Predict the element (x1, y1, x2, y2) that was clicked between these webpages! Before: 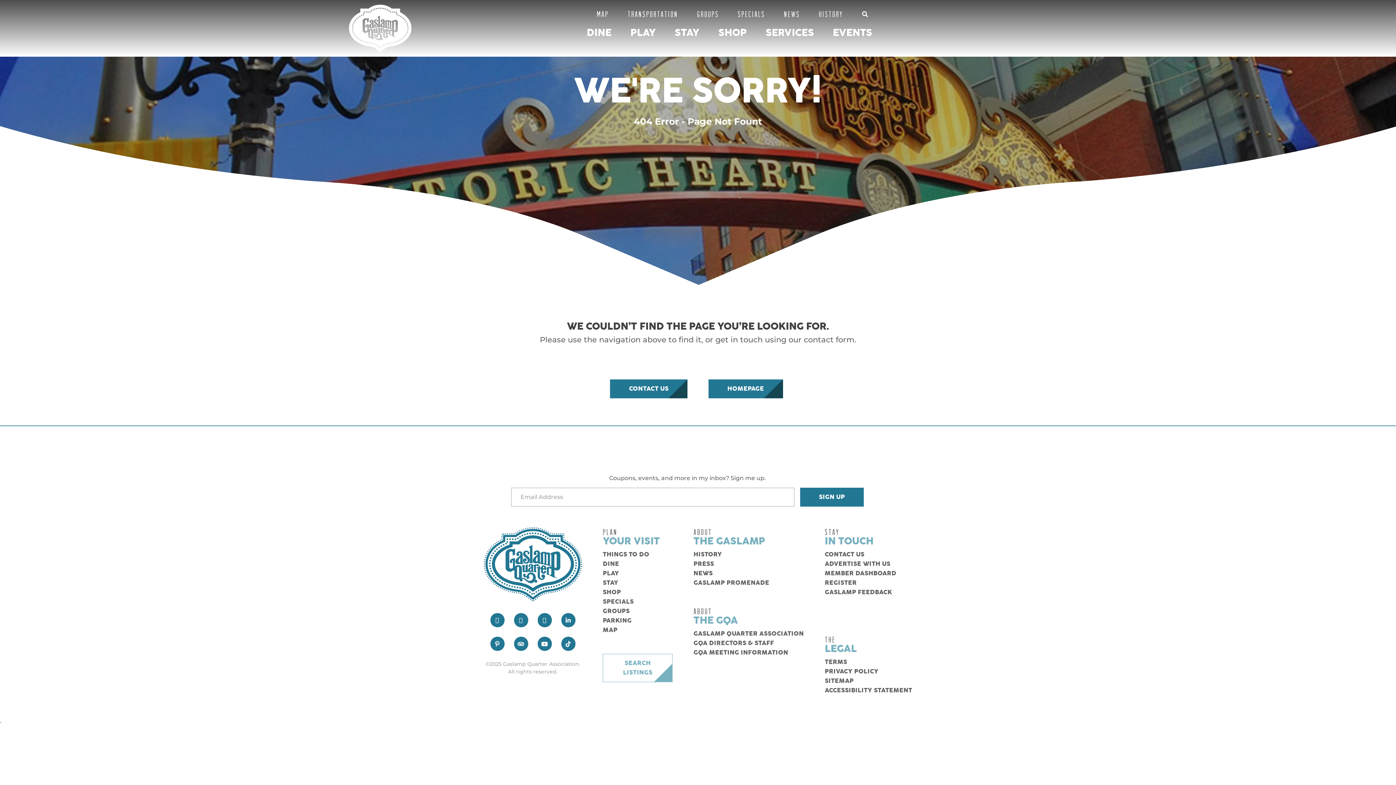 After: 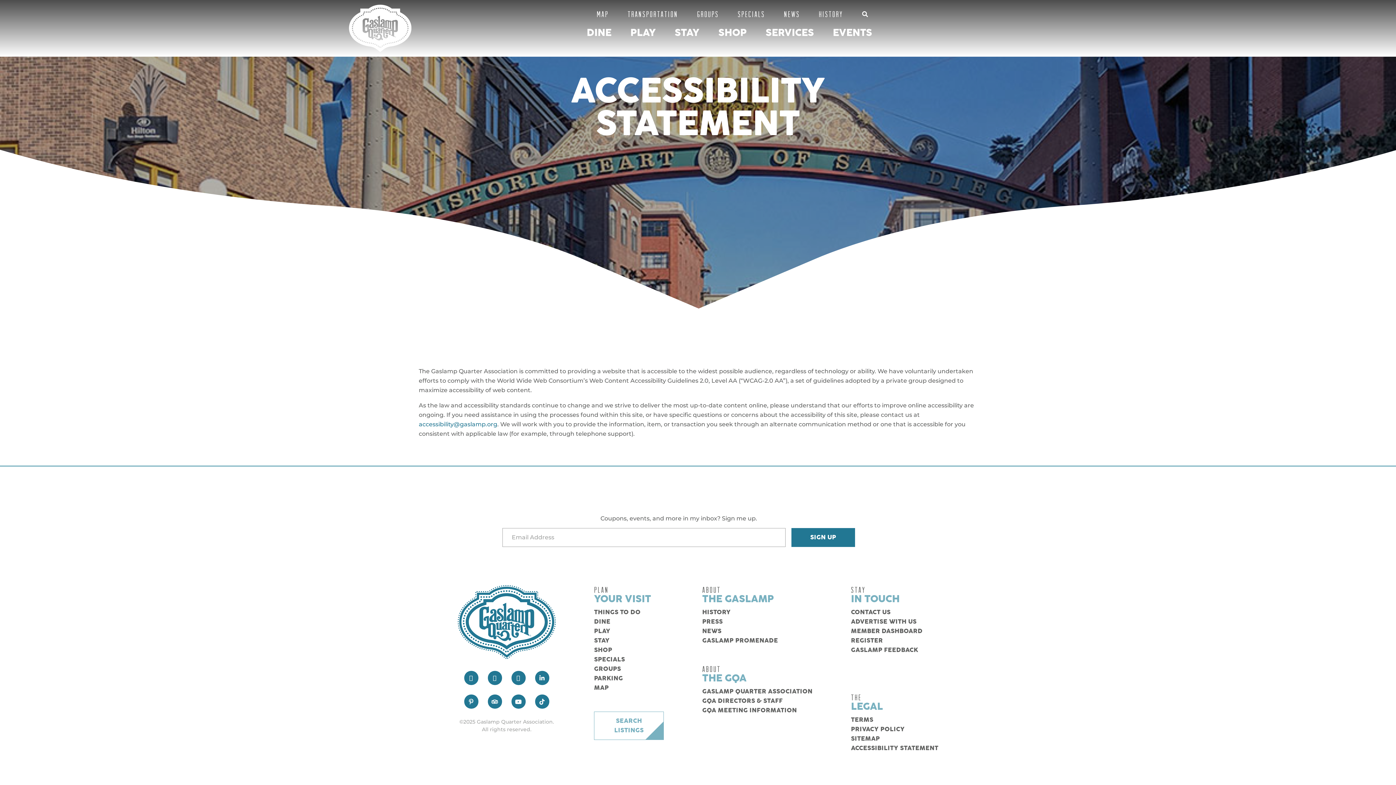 Action: label: ACCESSIBILITY STATEMENT bbox: (825, 688, 912, 693)